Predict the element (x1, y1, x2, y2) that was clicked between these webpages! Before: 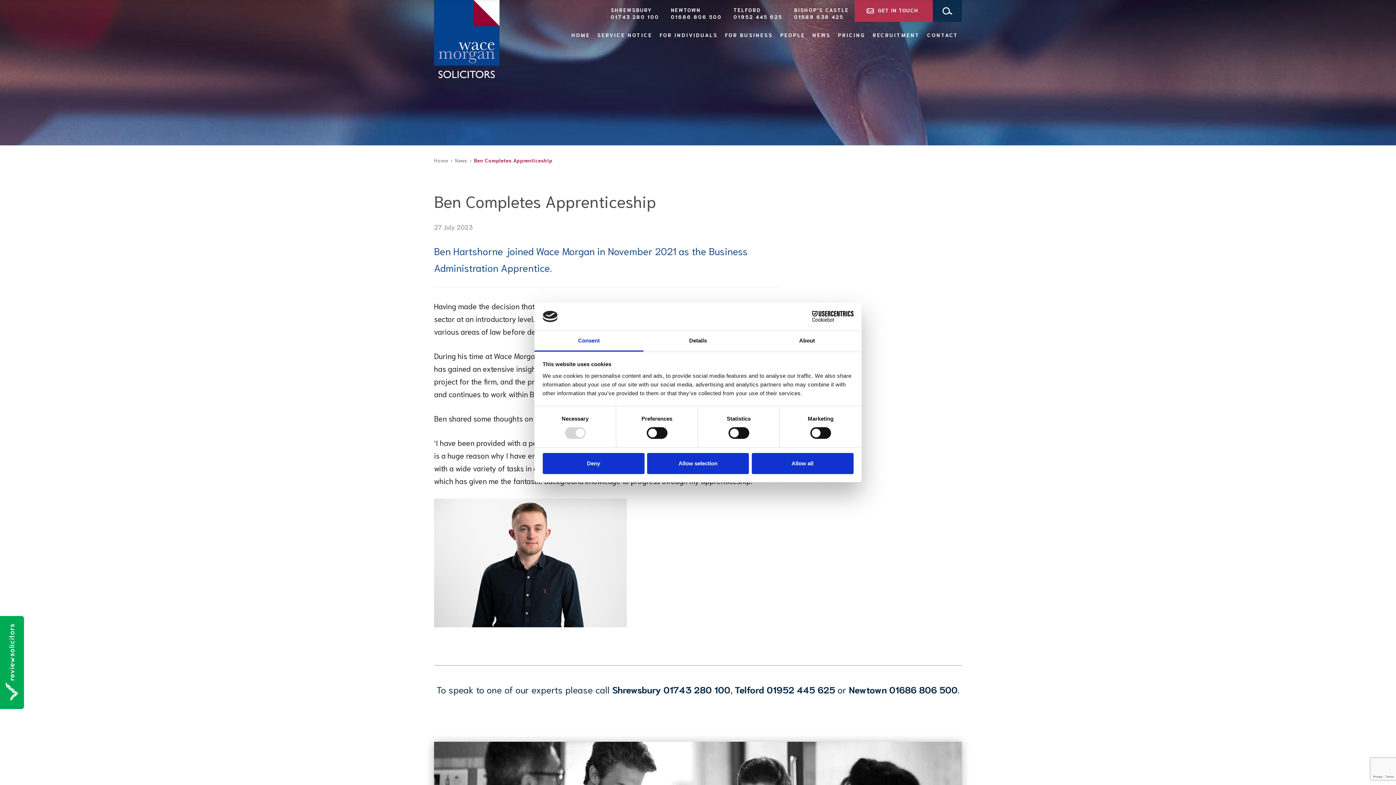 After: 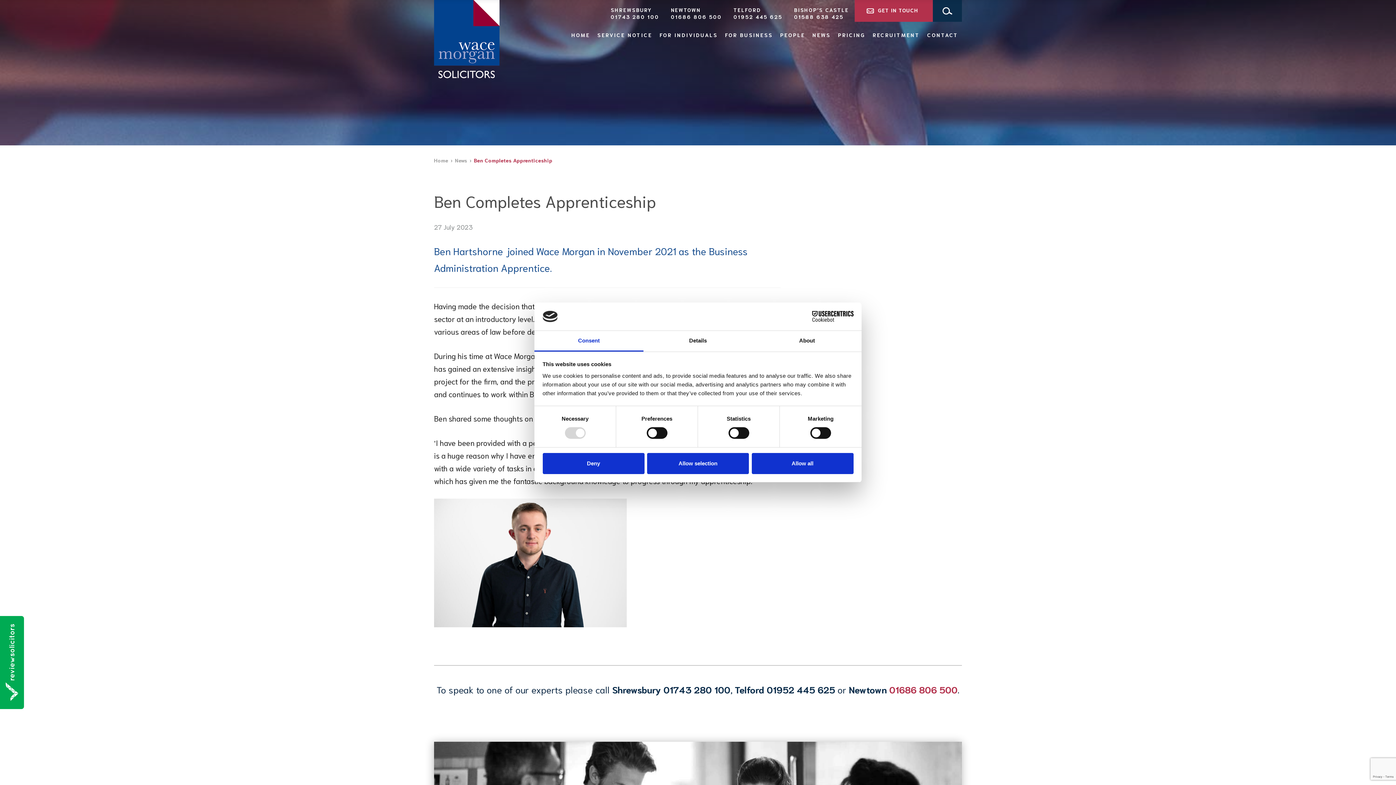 Action: label: 01686 806 500 bbox: (889, 650, 957, 662)